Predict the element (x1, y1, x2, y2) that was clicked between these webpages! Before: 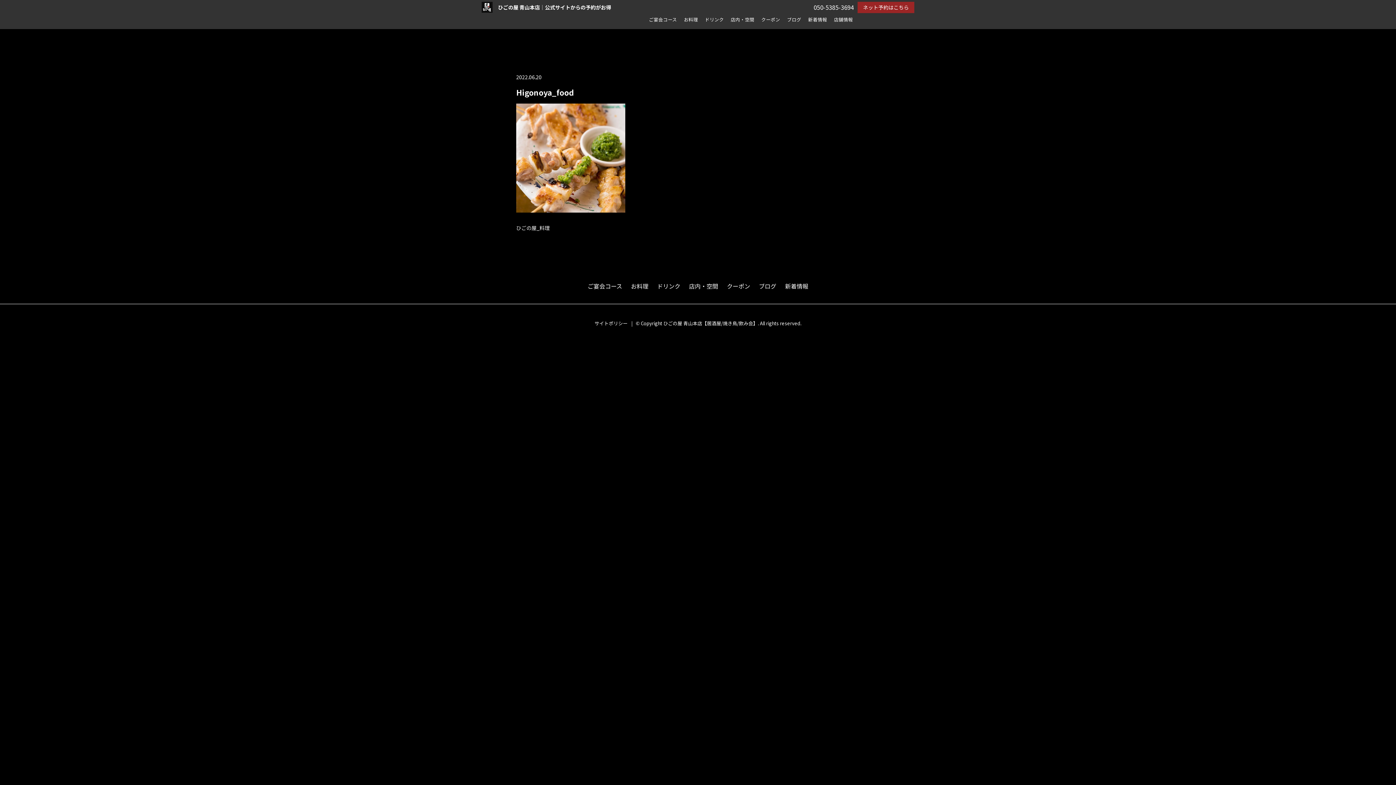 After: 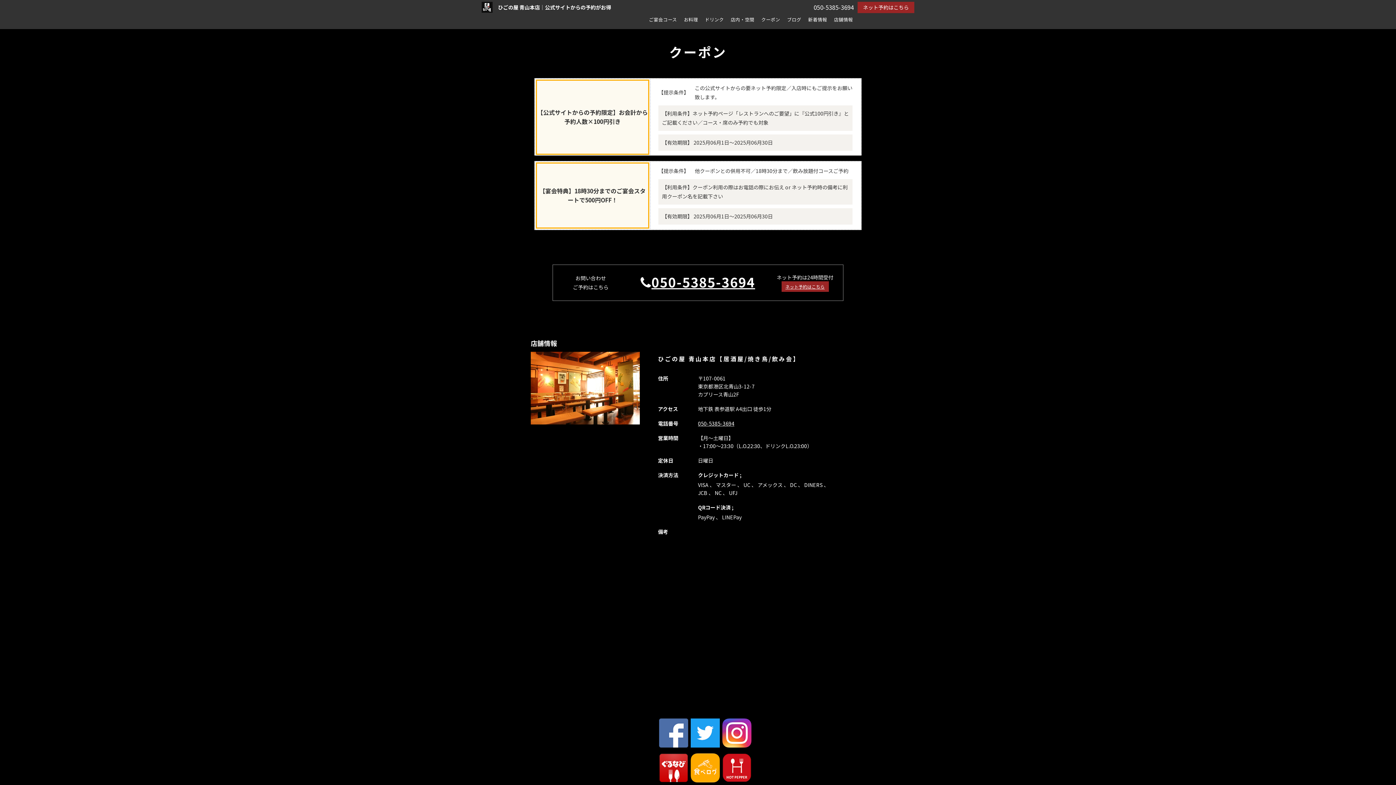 Action: bbox: (761, 16, 780, 22) label: クーポン